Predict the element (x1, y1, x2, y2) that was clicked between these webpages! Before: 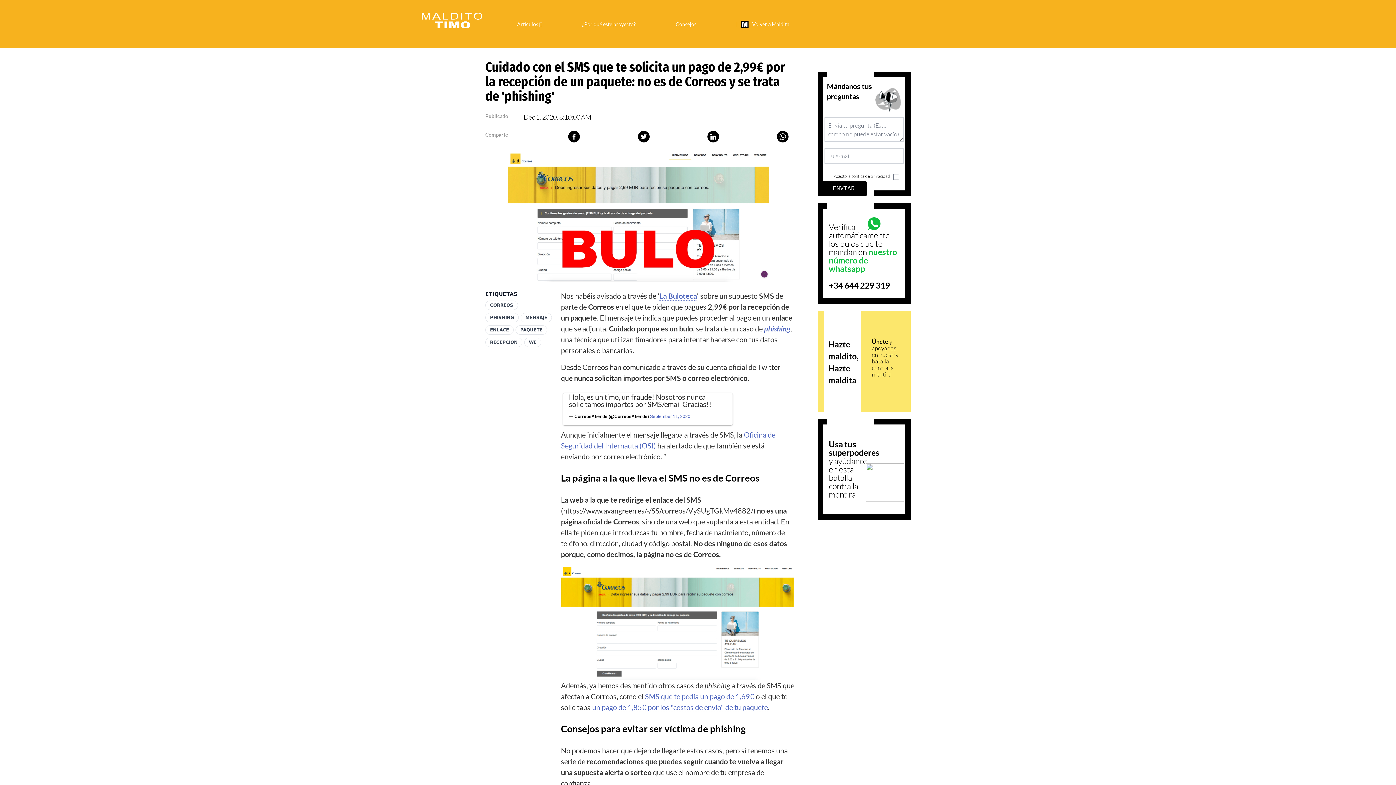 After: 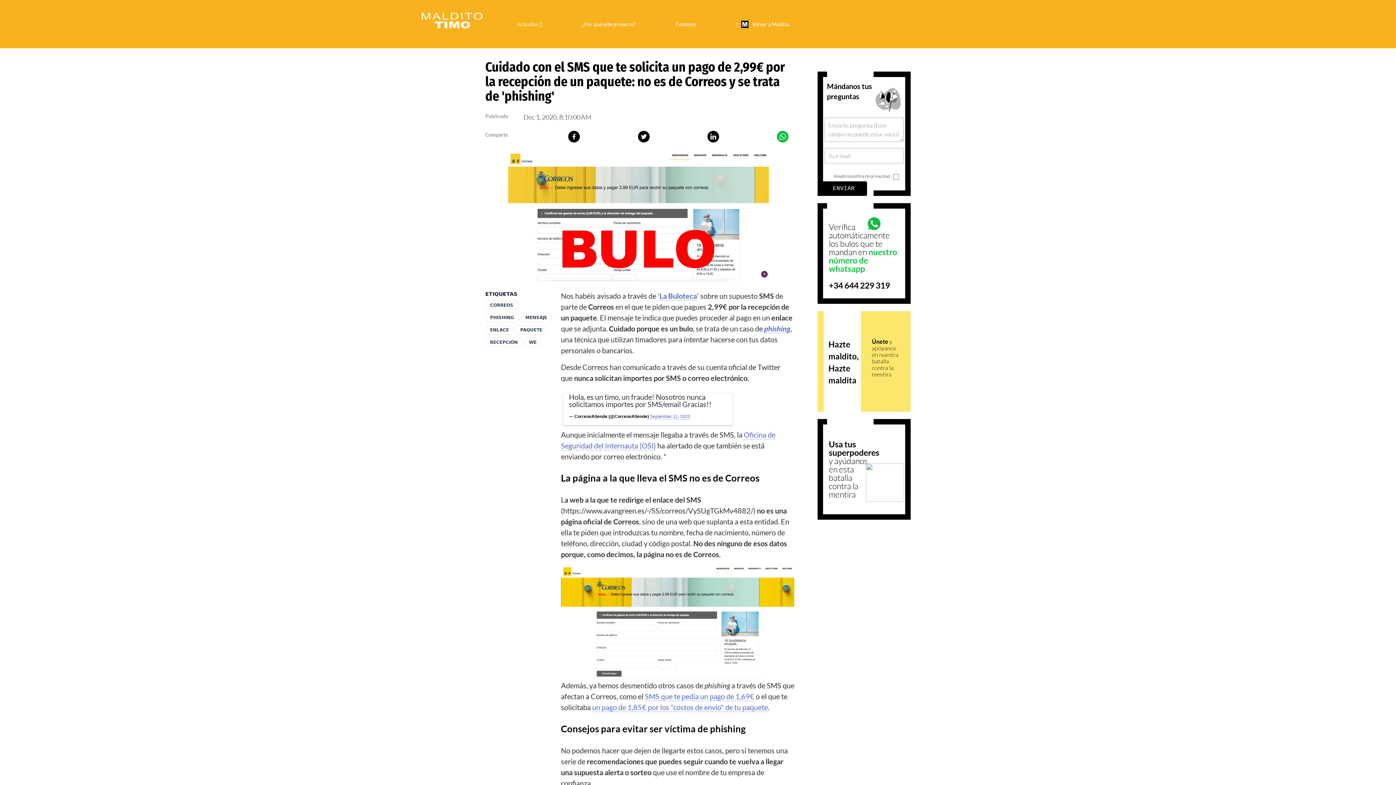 Action: bbox: (777, 131, 788, 142)